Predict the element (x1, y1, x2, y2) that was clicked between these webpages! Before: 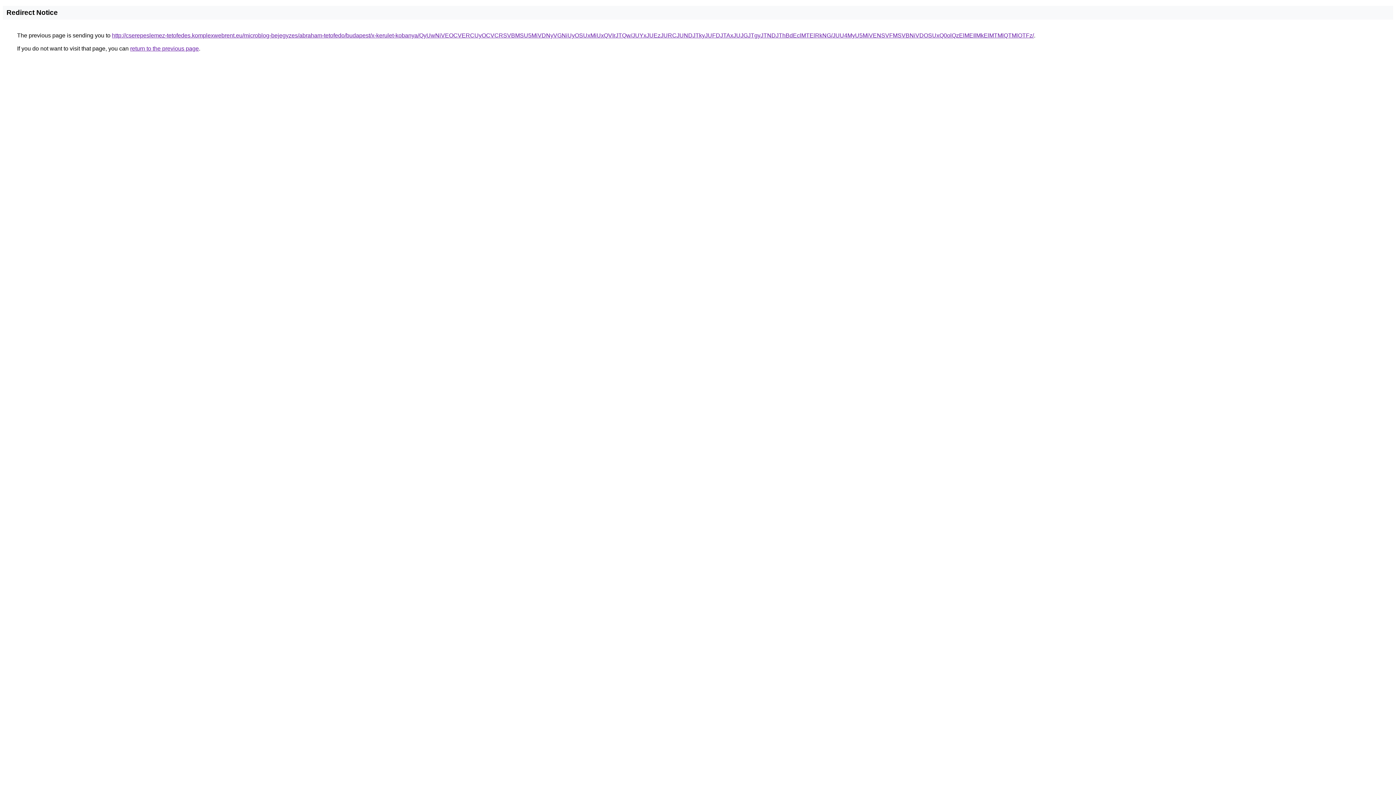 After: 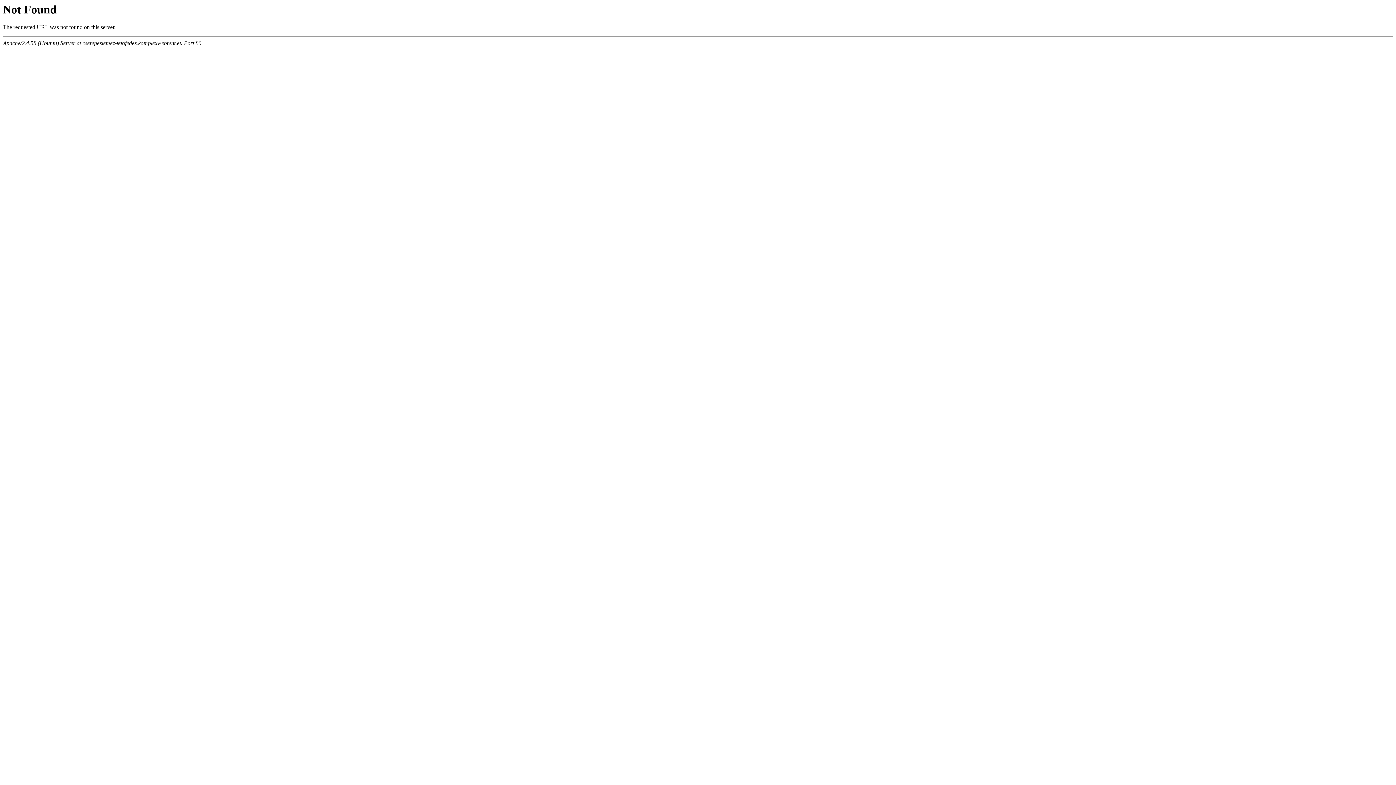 Action: label: http://cserepeslemez-tetofedes.komplexwebrent.eu/microblog-bejegyzes/abraham-tetofedo/budapest/x-kerulet-kobanya/QyUwNiVEOCVERCUyOCVCRSVBMSU5MiVDNyVGNiUyOSUxMiUxQVIrJTQw/JUYxJUEzJURCJUNDJTkyJUFDJTAxJUJGJTgyJTNDJThBdEclMTElRkNG/JUU4MyU5MiVENSVFMSVBNiVDOSUxQ0olQzElMEIlMkElMTMlQTMlOTFz/ bbox: (112, 32, 1034, 38)